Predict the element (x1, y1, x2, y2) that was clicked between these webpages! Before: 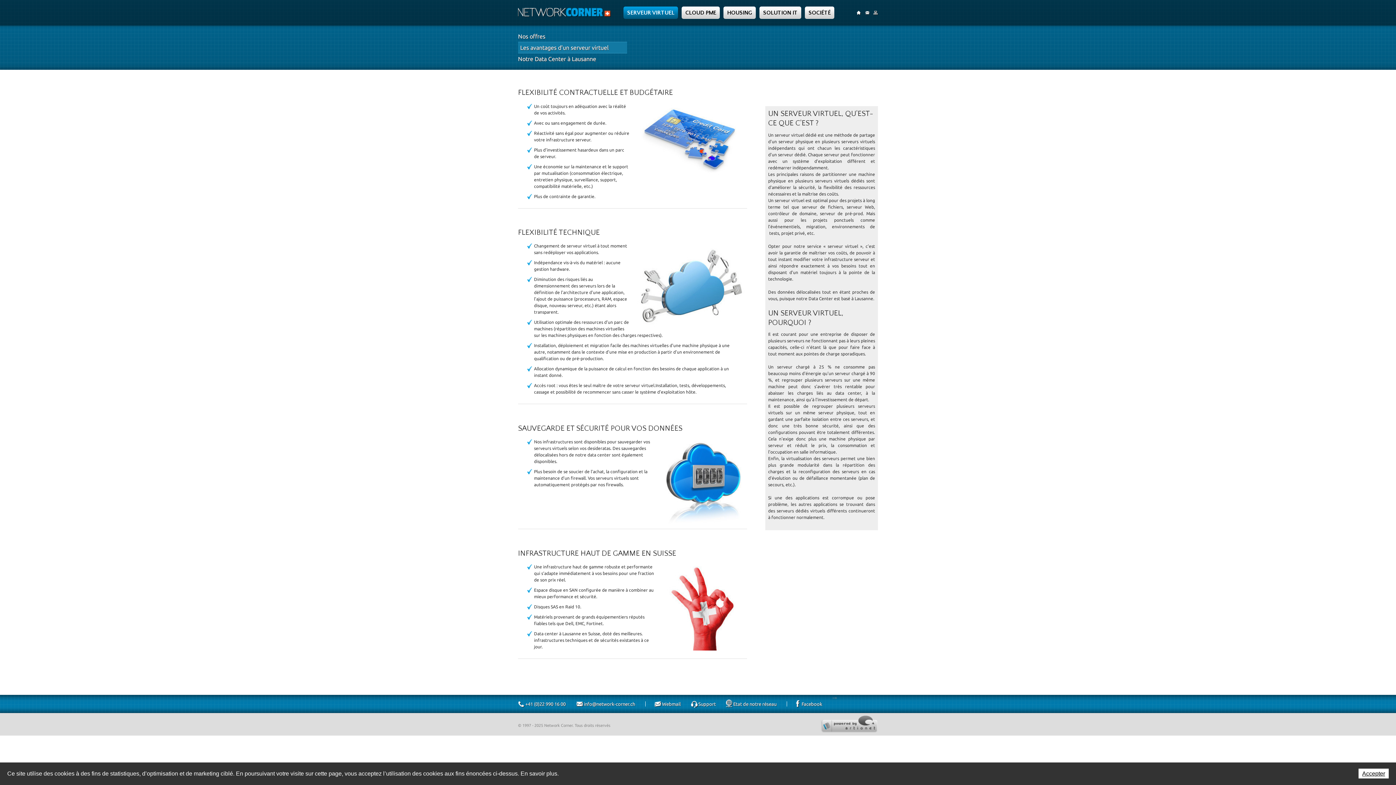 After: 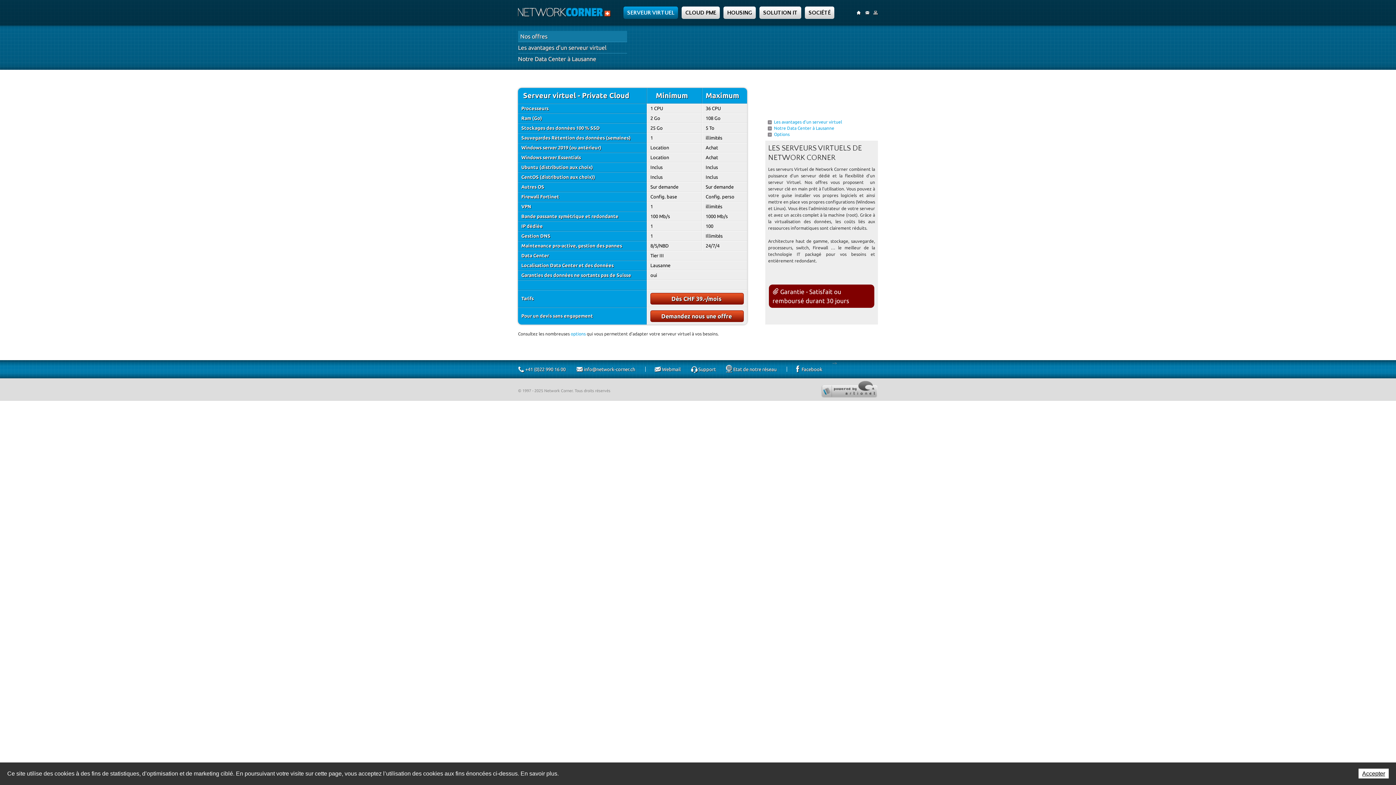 Action: label: SERVEUR VIRTUEL bbox: (623, 6, 678, 18)